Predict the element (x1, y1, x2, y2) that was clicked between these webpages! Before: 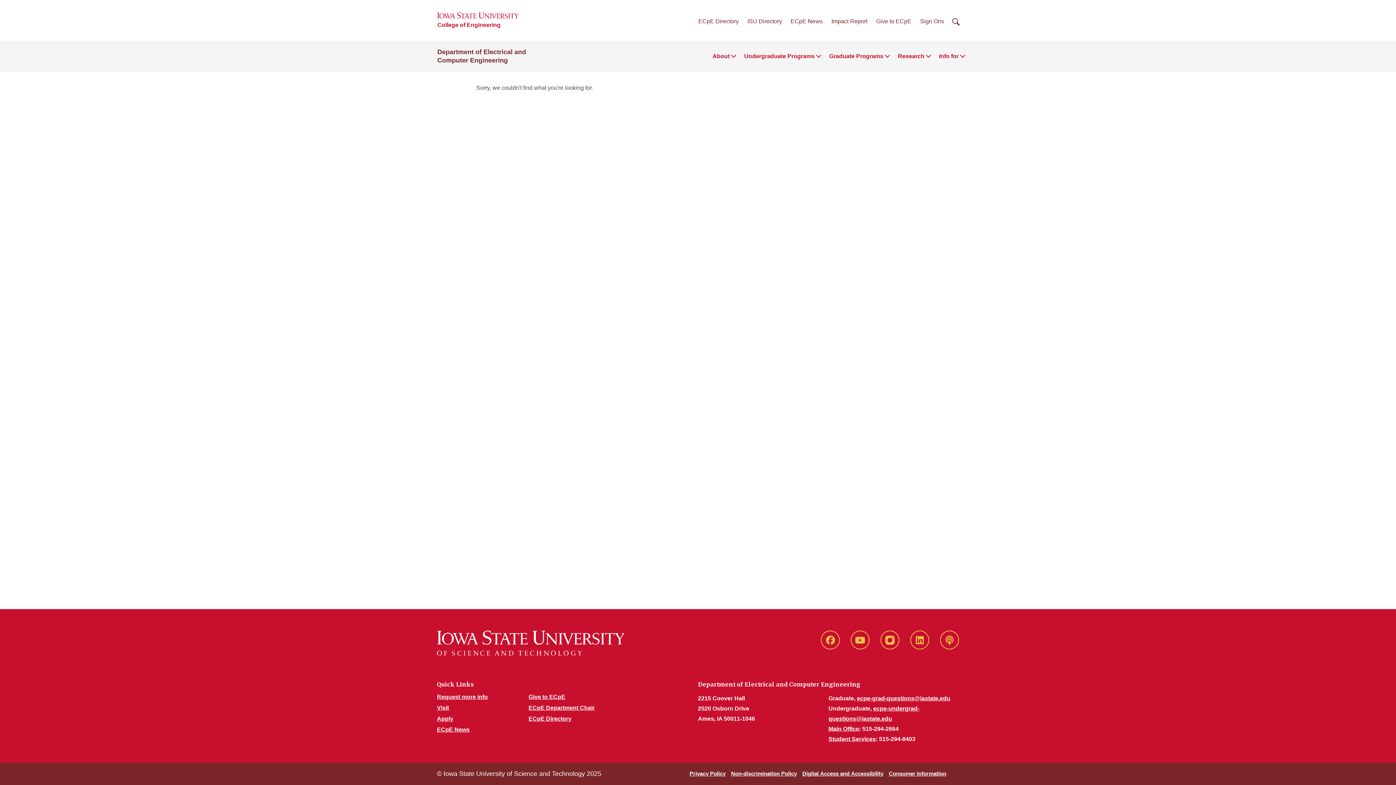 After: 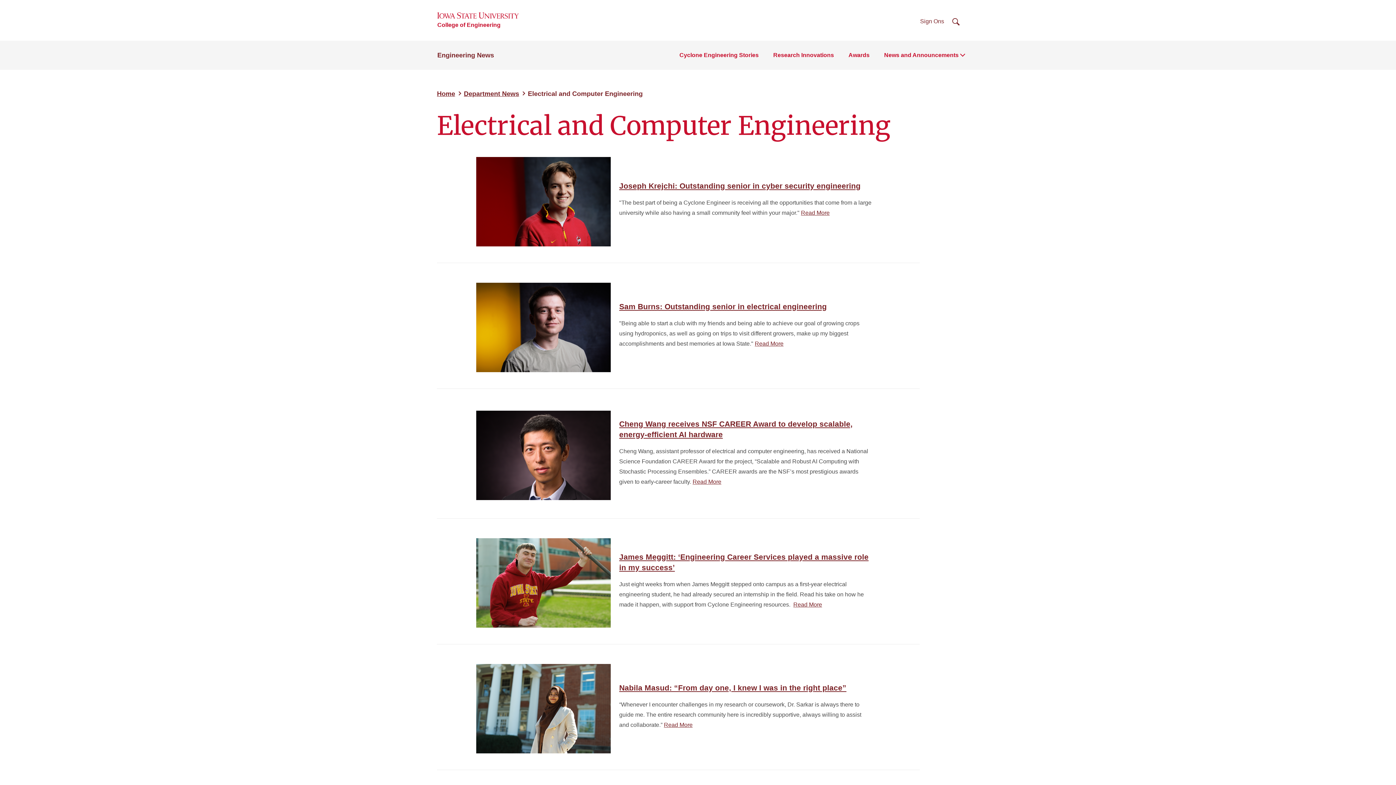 Action: bbox: (790, 18, 822, 24) label: ECpE News